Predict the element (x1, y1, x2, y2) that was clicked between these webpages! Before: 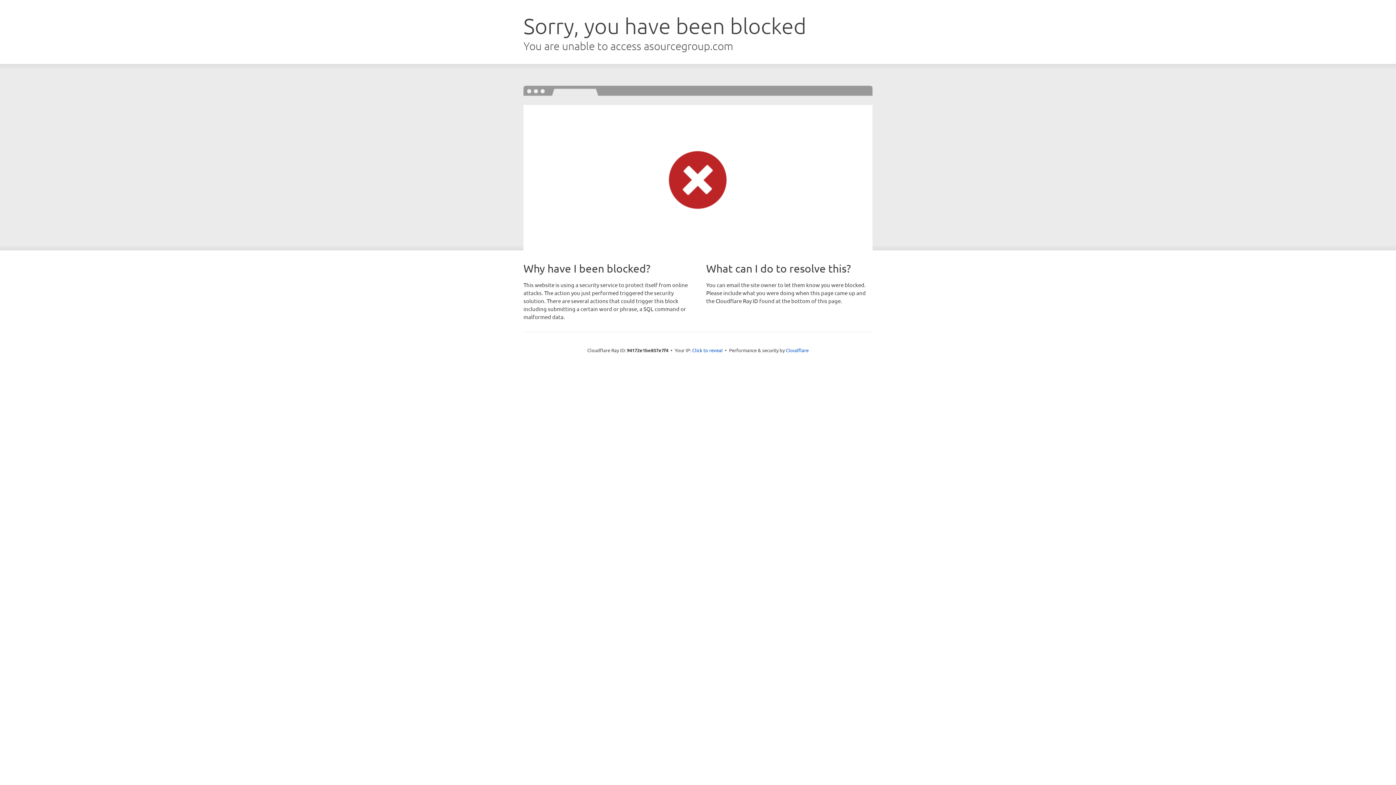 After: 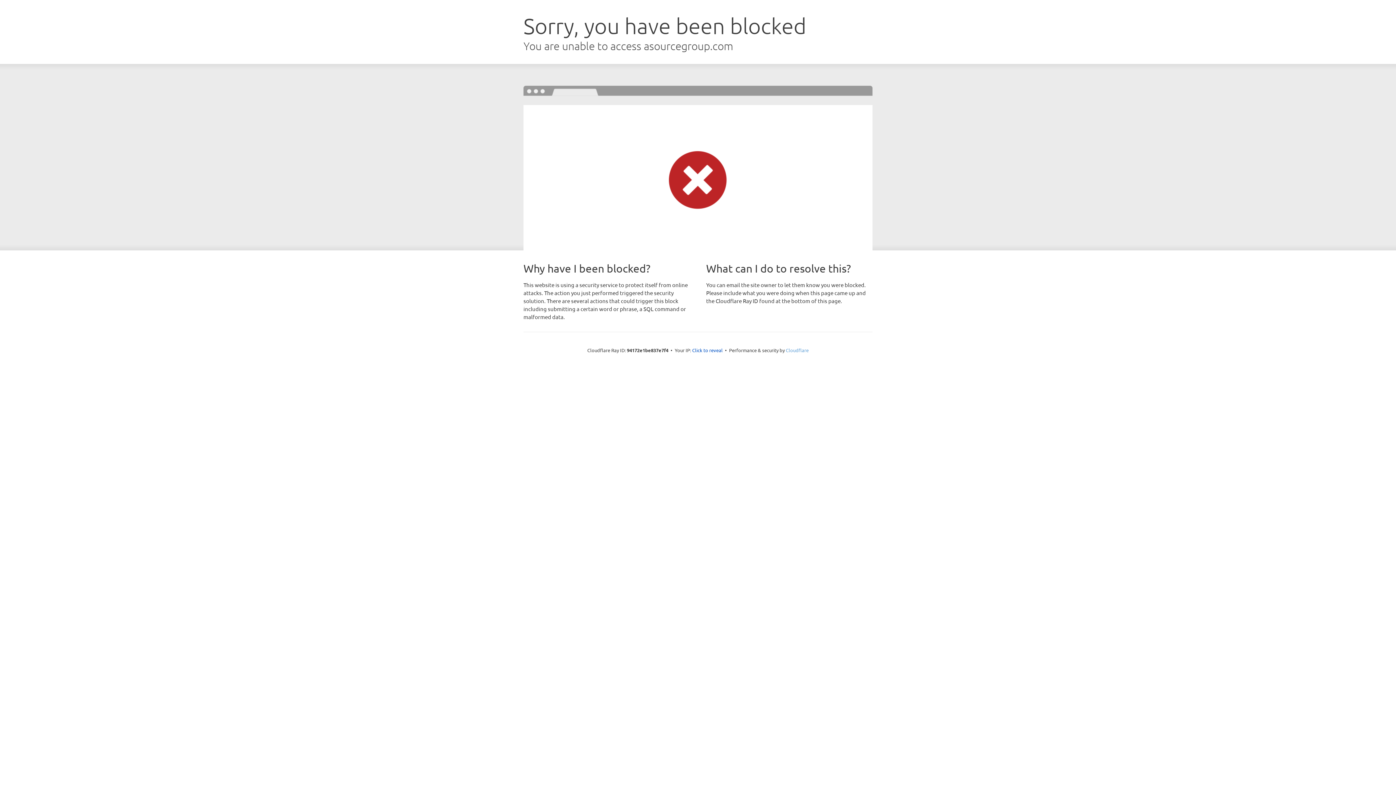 Action: bbox: (786, 347, 808, 353) label: Cloudflare